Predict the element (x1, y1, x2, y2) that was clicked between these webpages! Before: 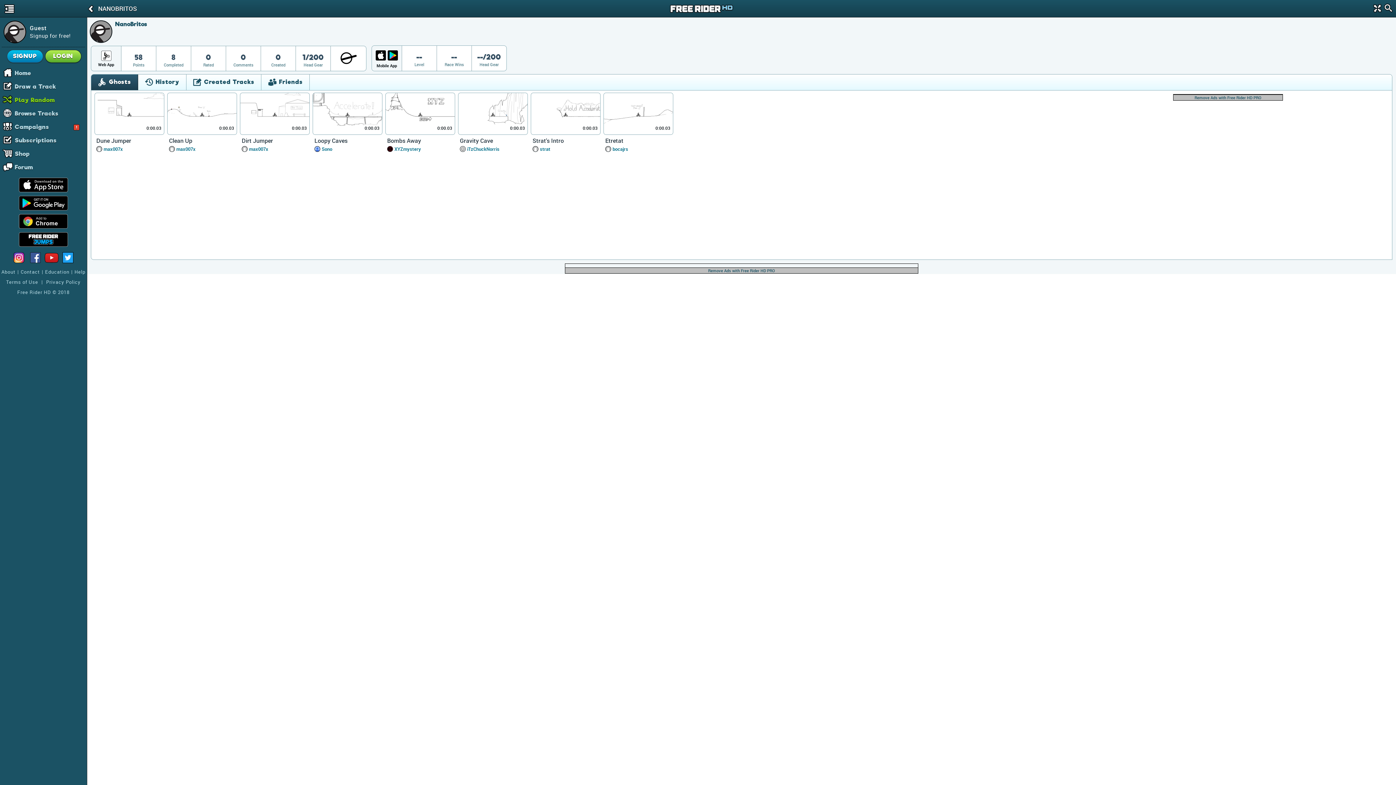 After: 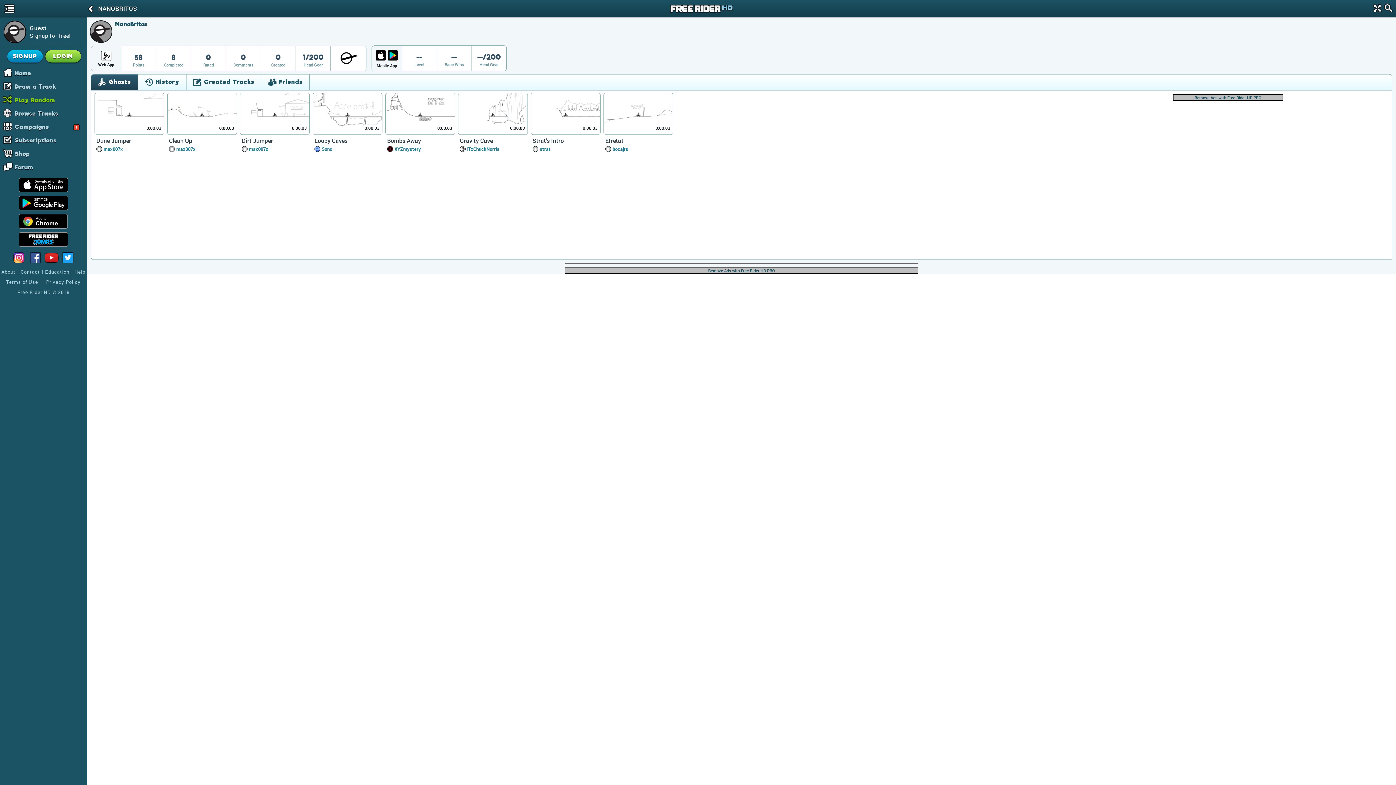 Action: bbox: (18, 177, 68, 192)